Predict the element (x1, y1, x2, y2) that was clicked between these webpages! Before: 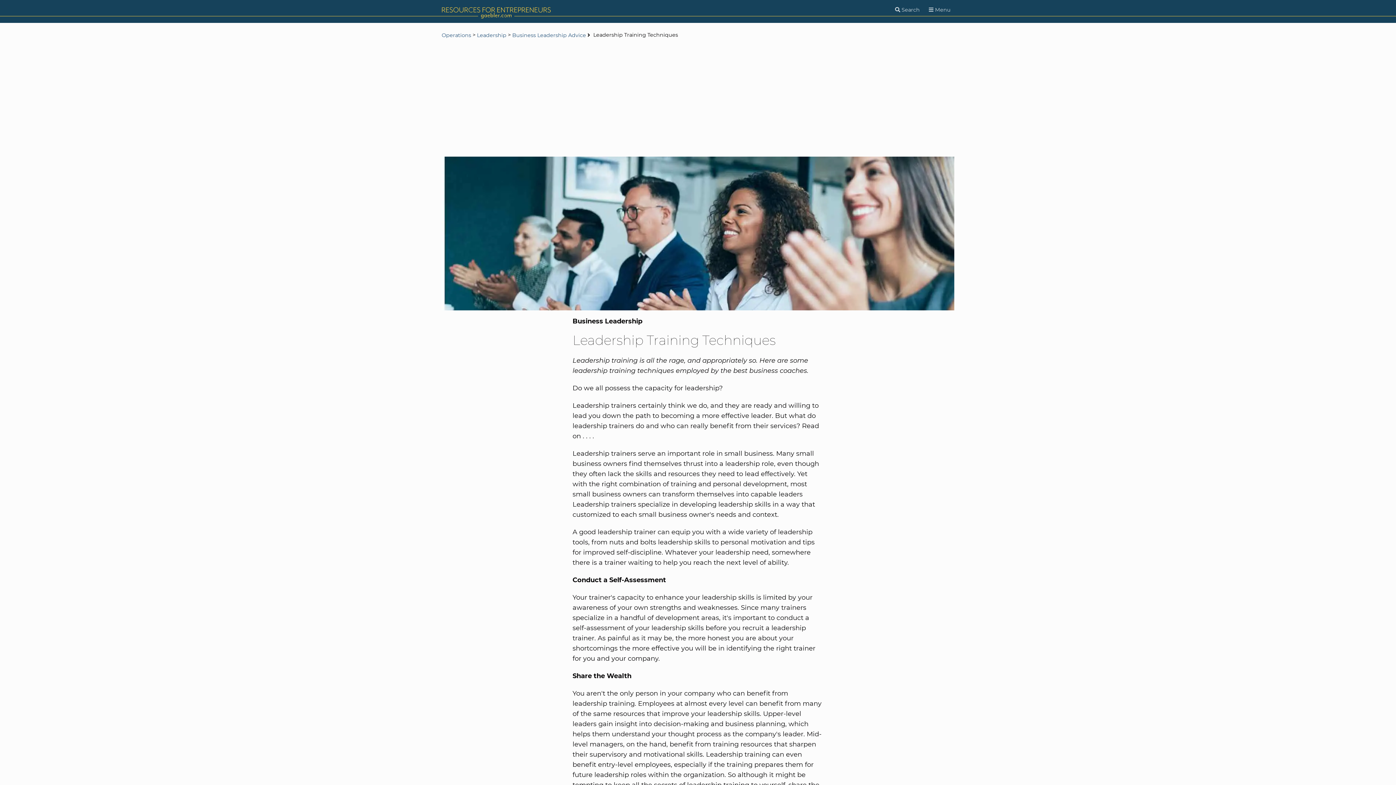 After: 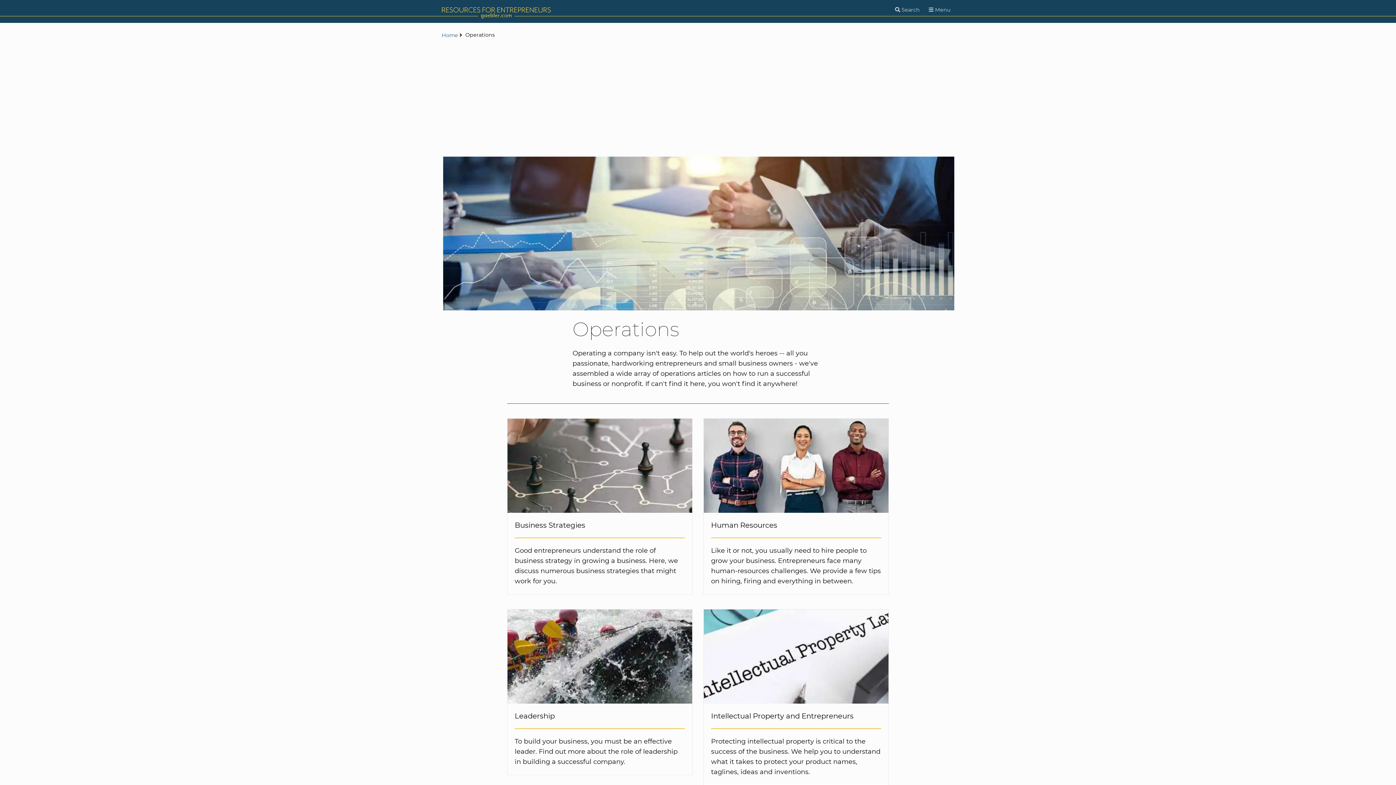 Action: label: Operations bbox: (441, 32, 471, 38)